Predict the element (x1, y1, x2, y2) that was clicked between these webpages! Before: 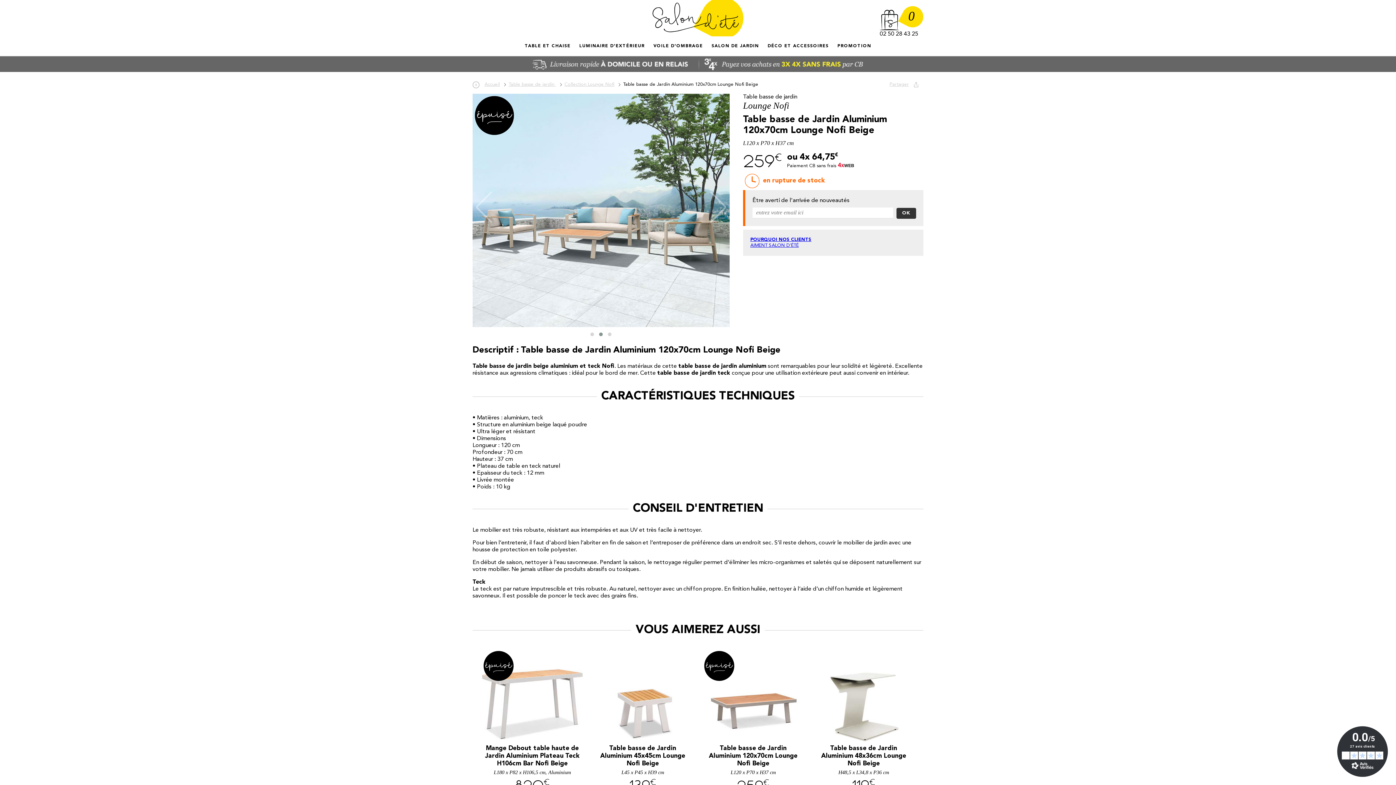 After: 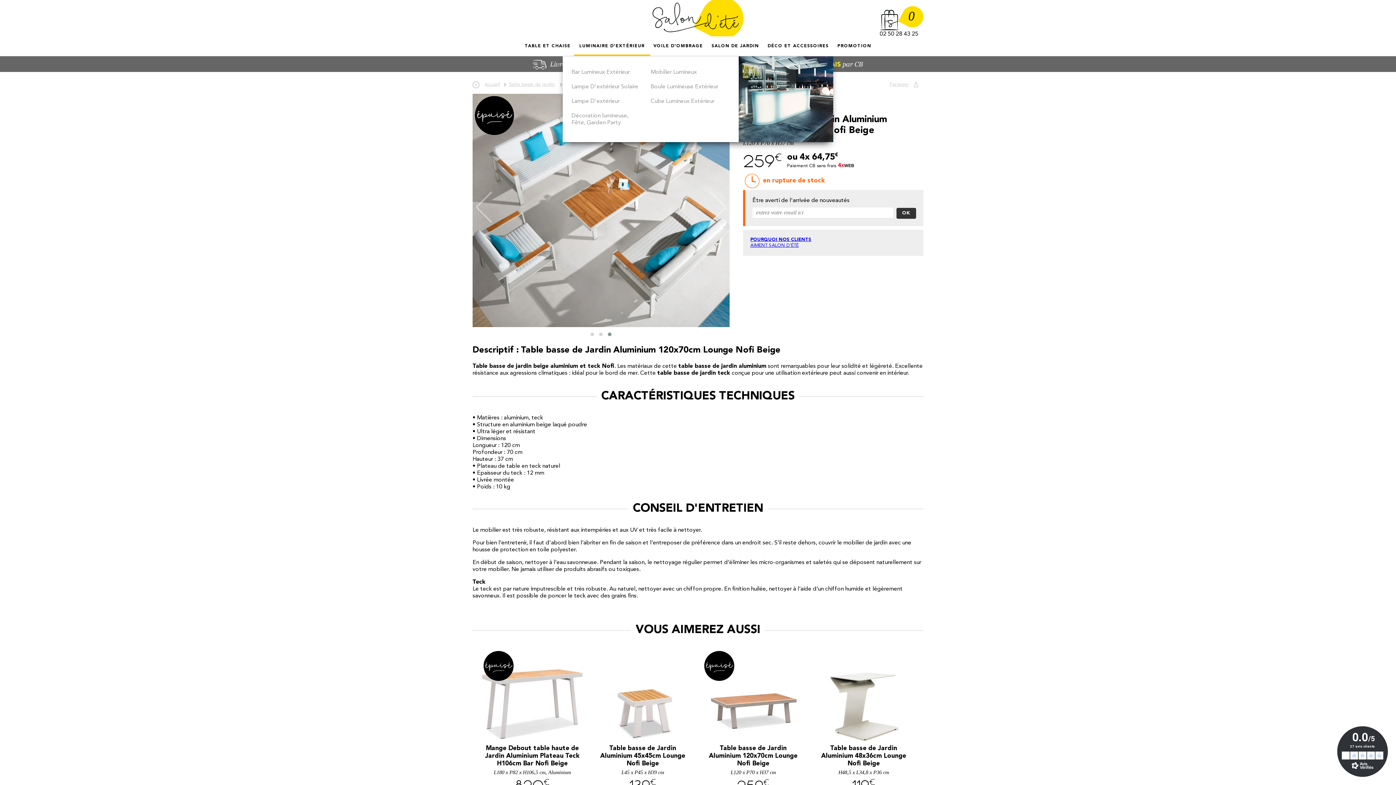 Action: bbox: (574, 36, 650, 53) label: LUMINAIRE D'EXTÉRIEUR